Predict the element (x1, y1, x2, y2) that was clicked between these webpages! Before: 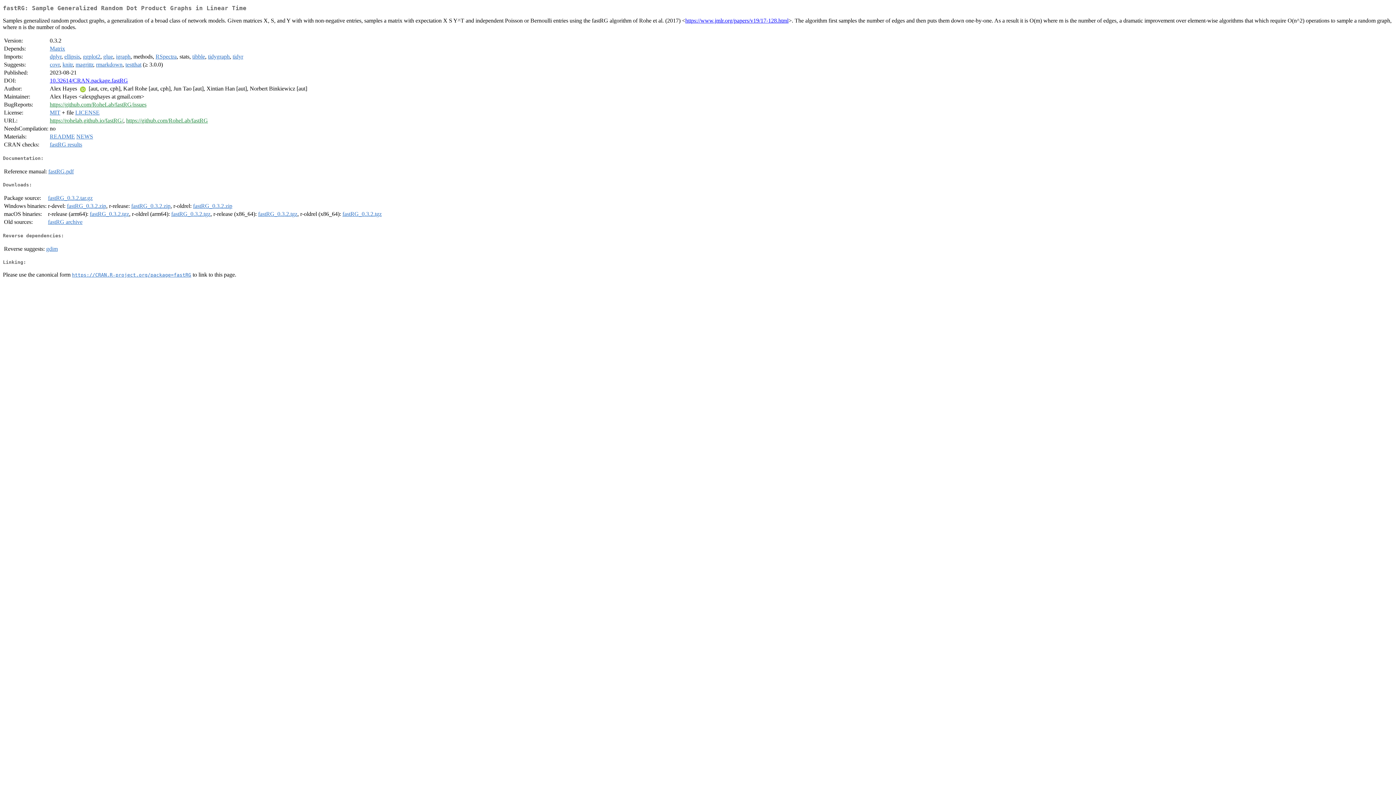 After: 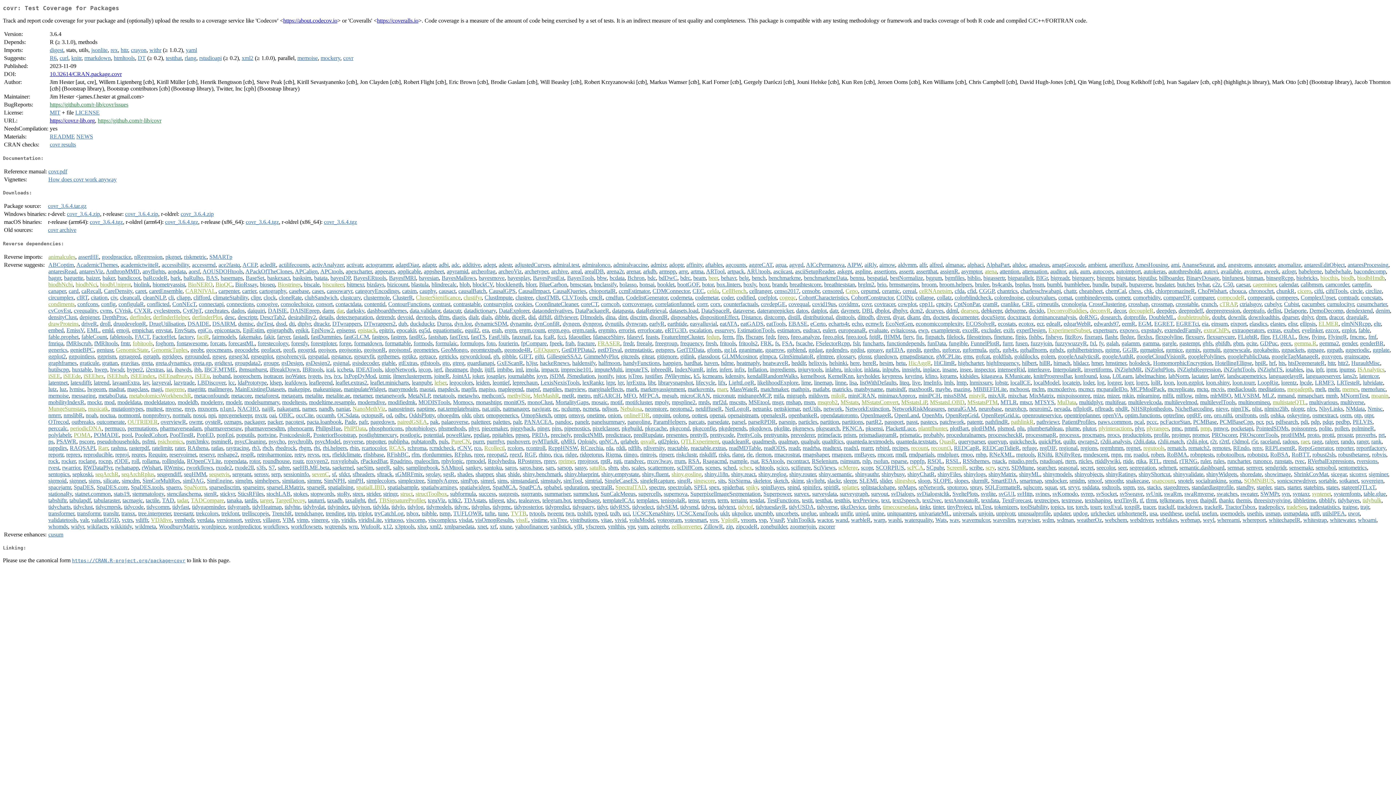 Action: bbox: (49, 61, 59, 67) label: covr